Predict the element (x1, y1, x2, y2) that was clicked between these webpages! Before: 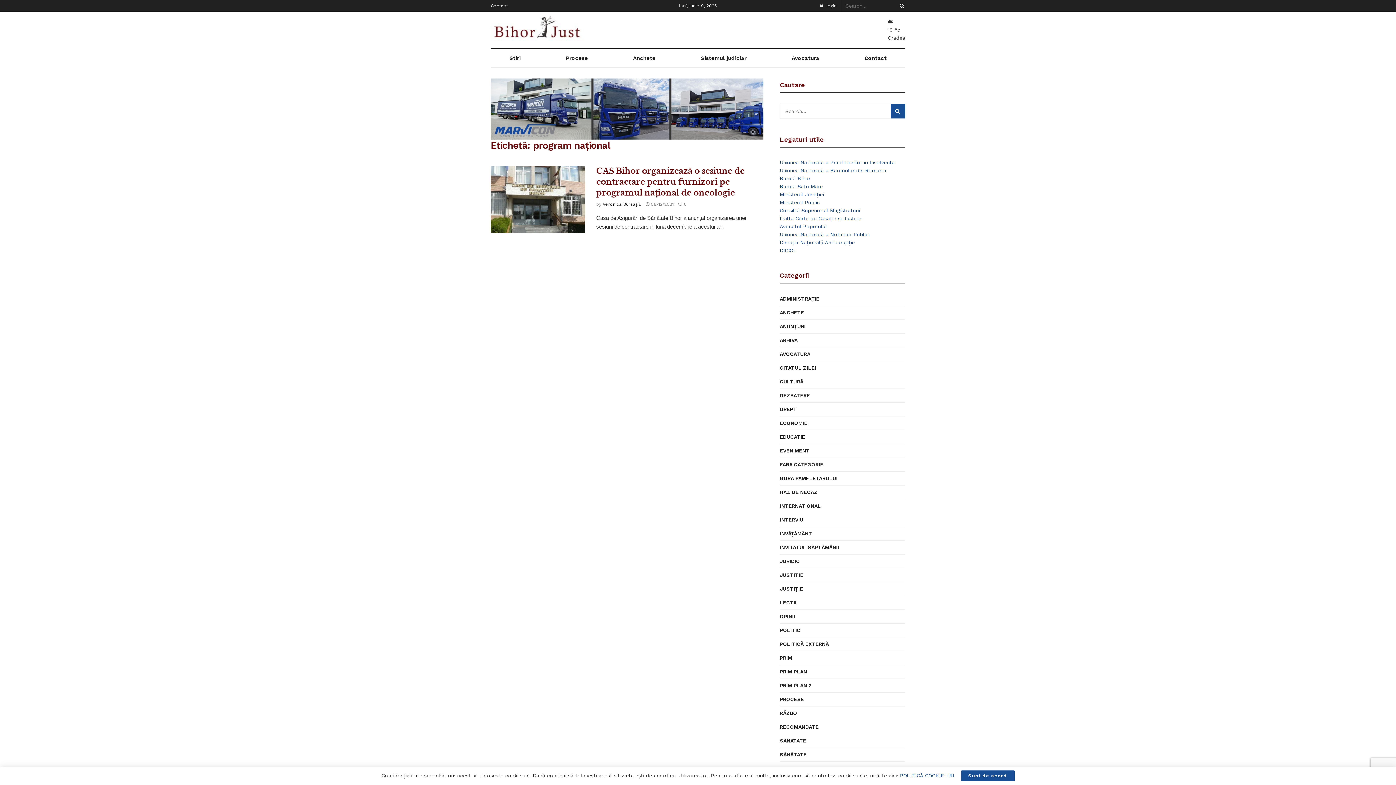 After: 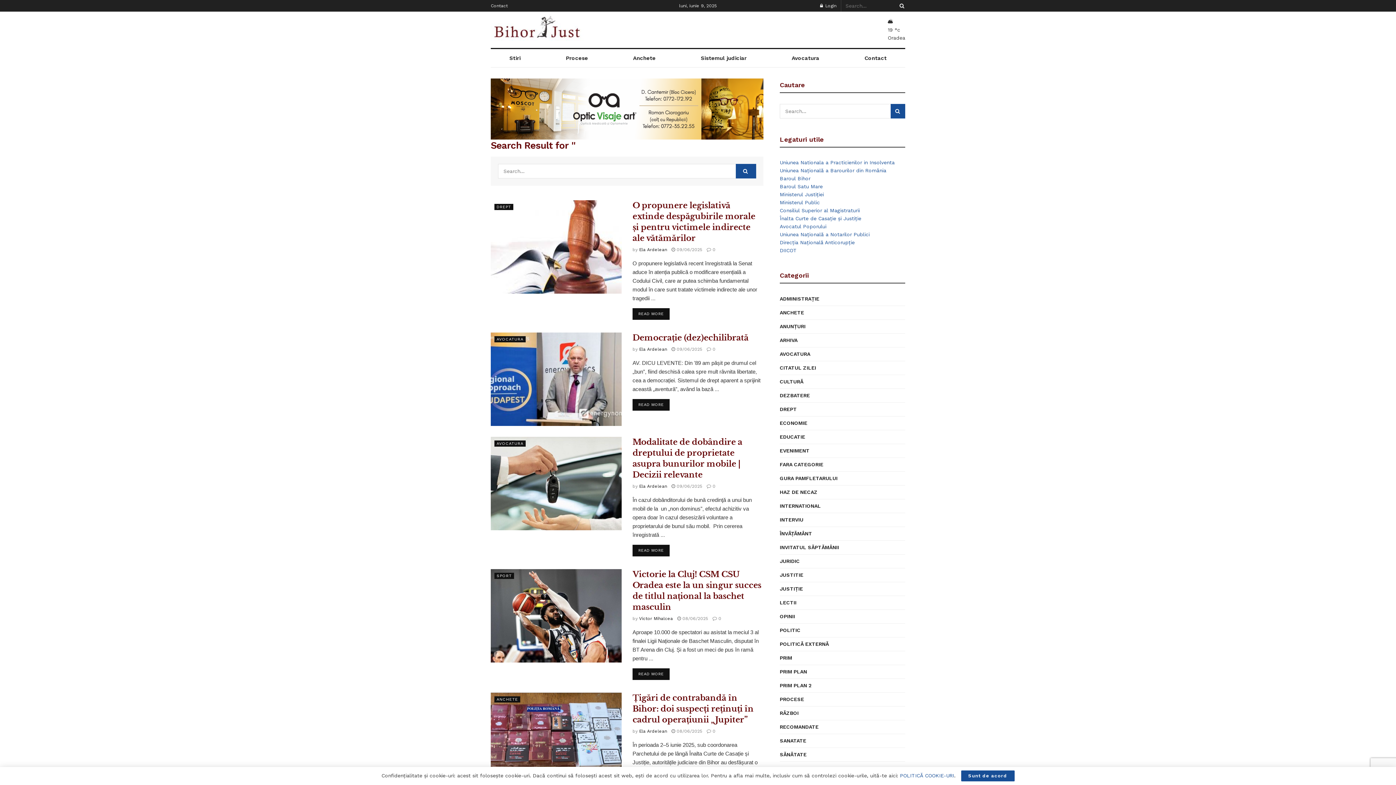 Action: bbox: (896, 0, 905, 11) label: Search Button